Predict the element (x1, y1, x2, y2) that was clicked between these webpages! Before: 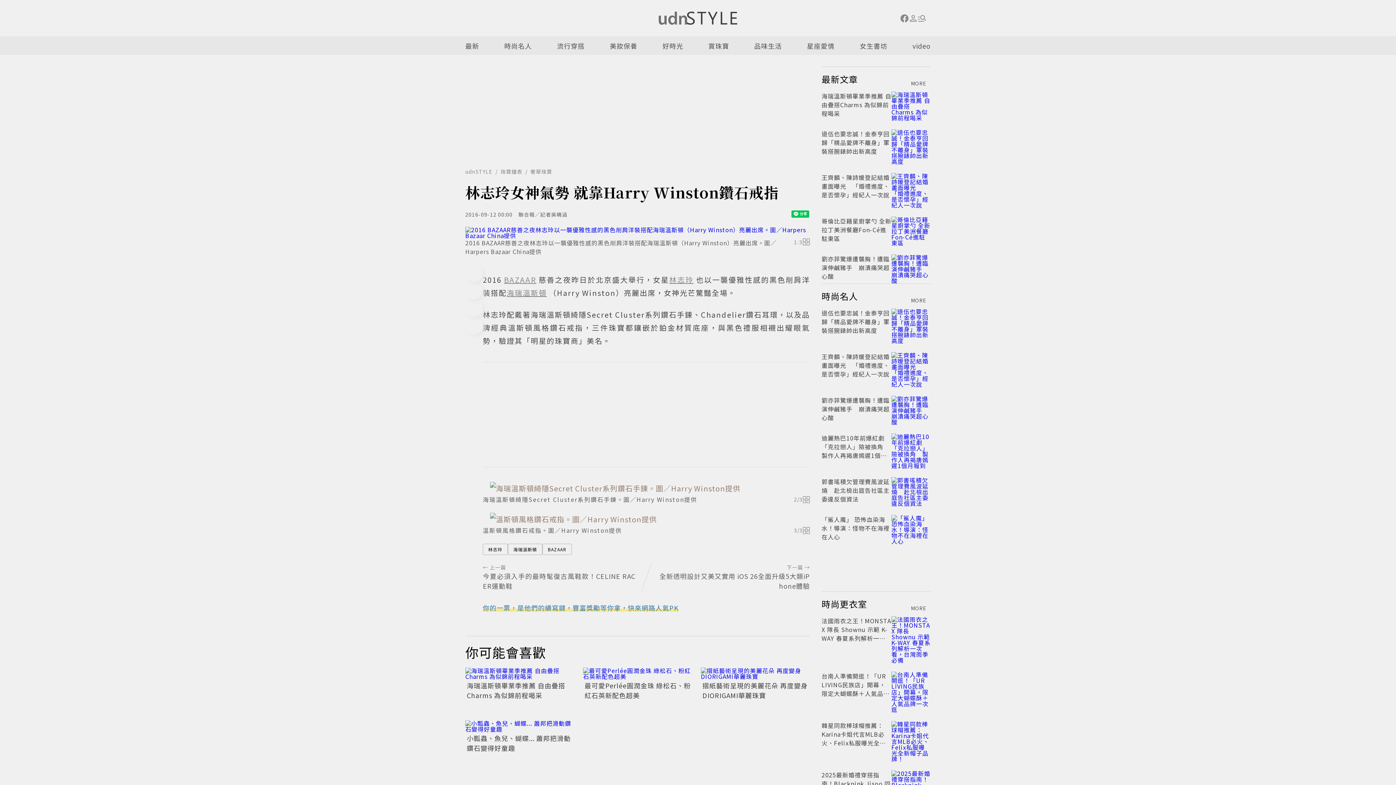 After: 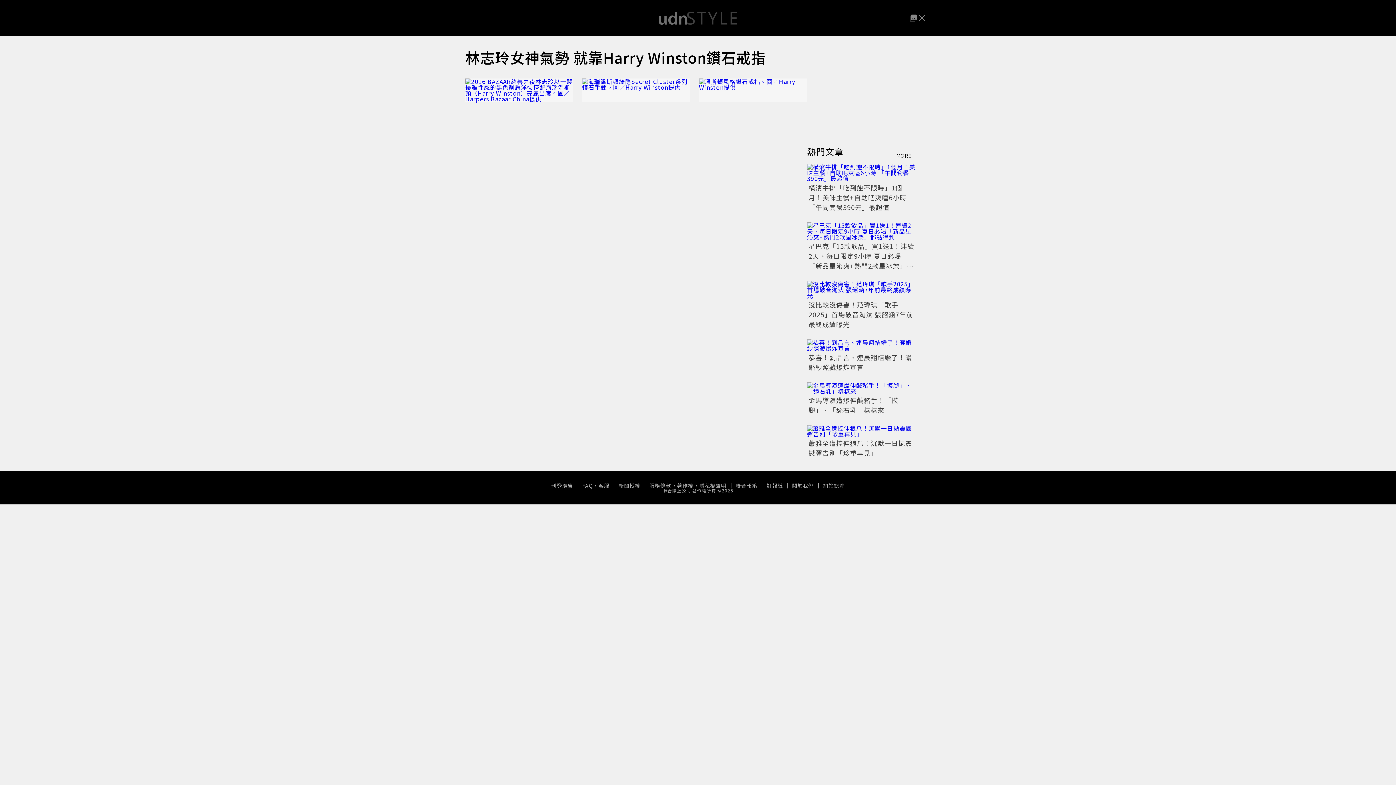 Action: label: 1
/
3 bbox: (794, 238, 810, 245)